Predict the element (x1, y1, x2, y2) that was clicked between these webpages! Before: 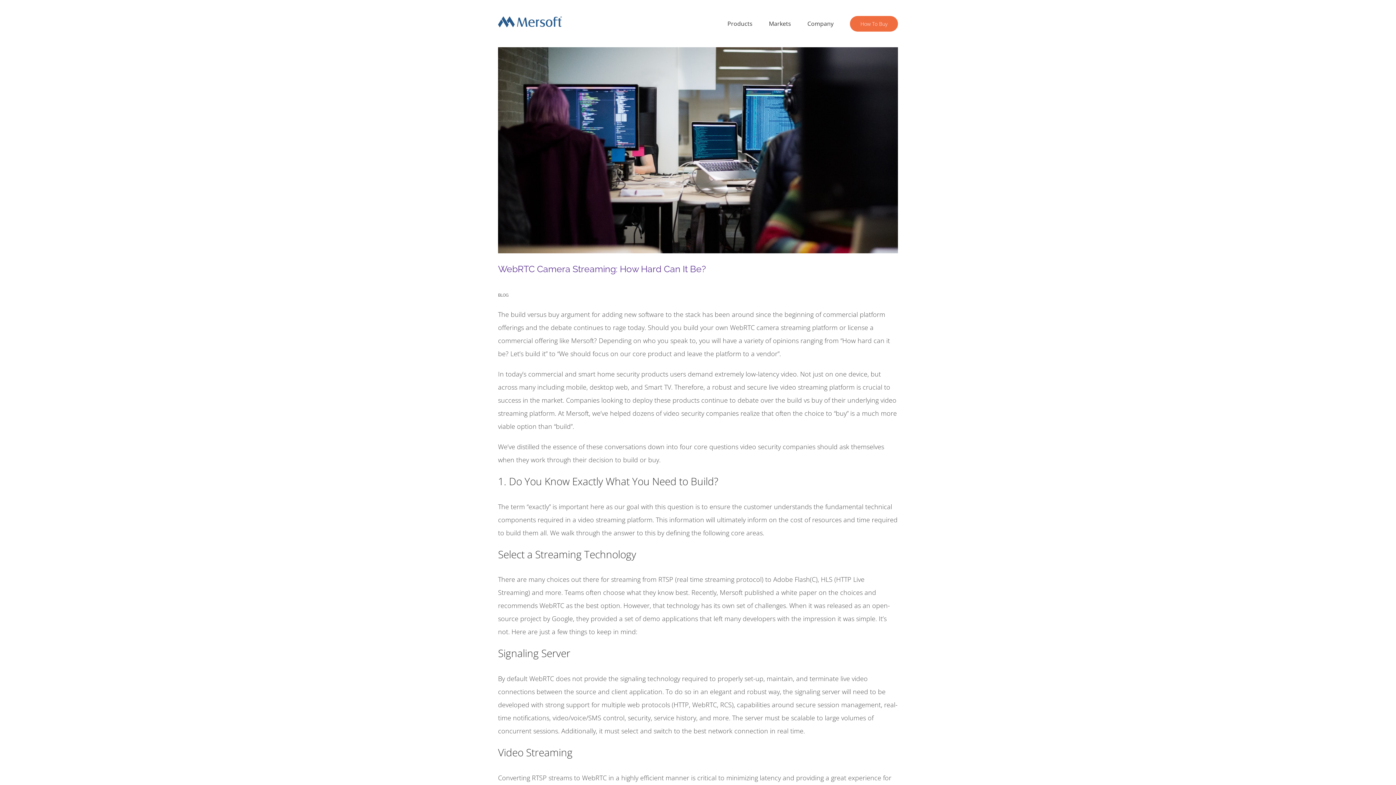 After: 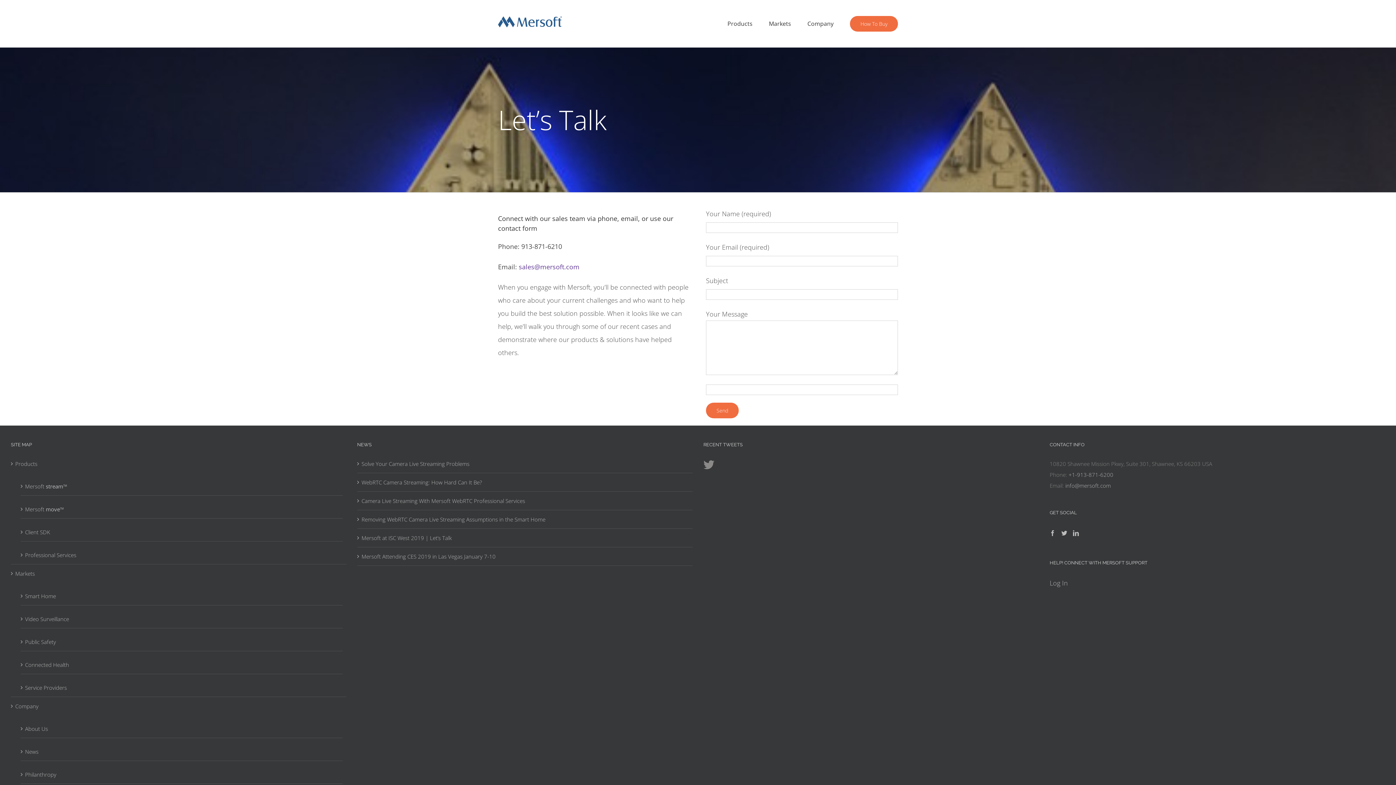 Action: label: How To Buy bbox: (850, 0, 898, 47)